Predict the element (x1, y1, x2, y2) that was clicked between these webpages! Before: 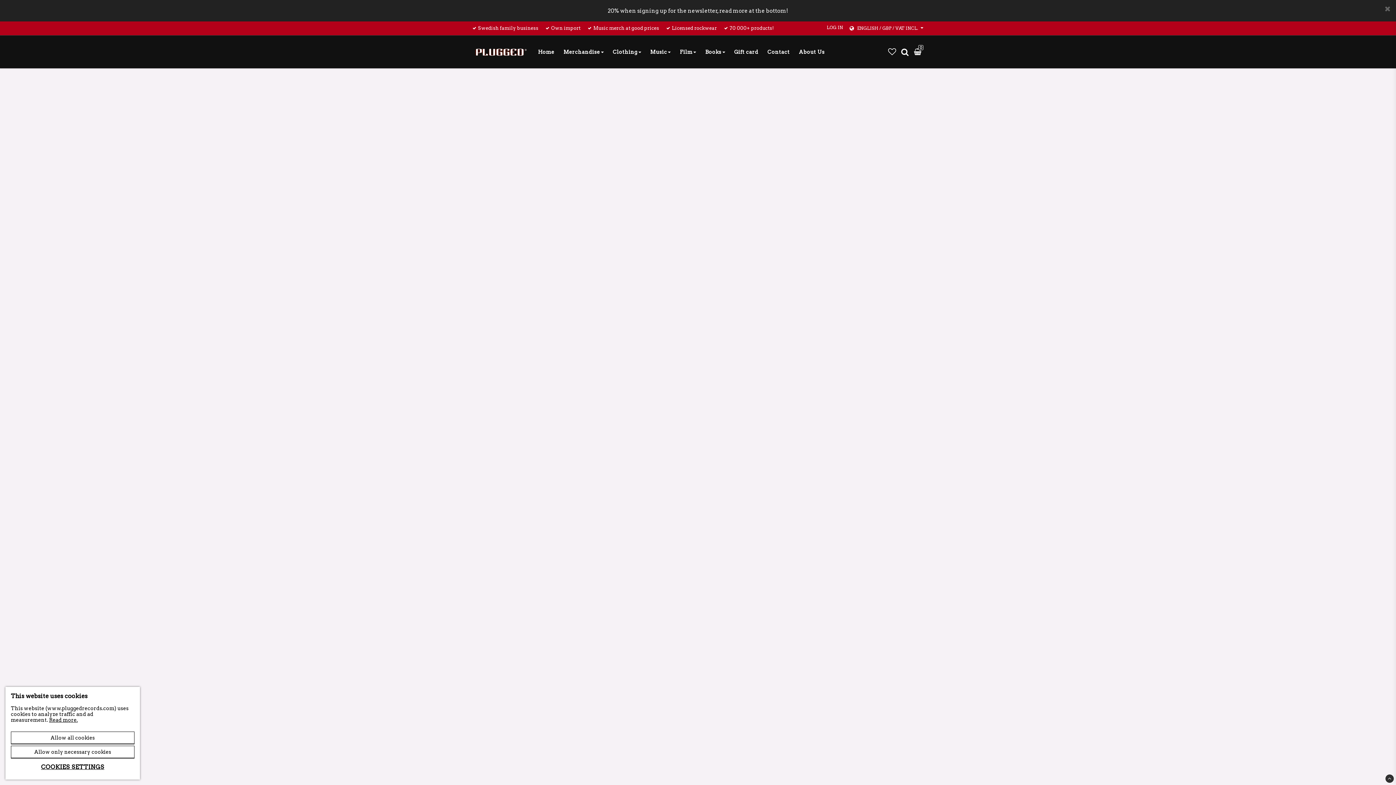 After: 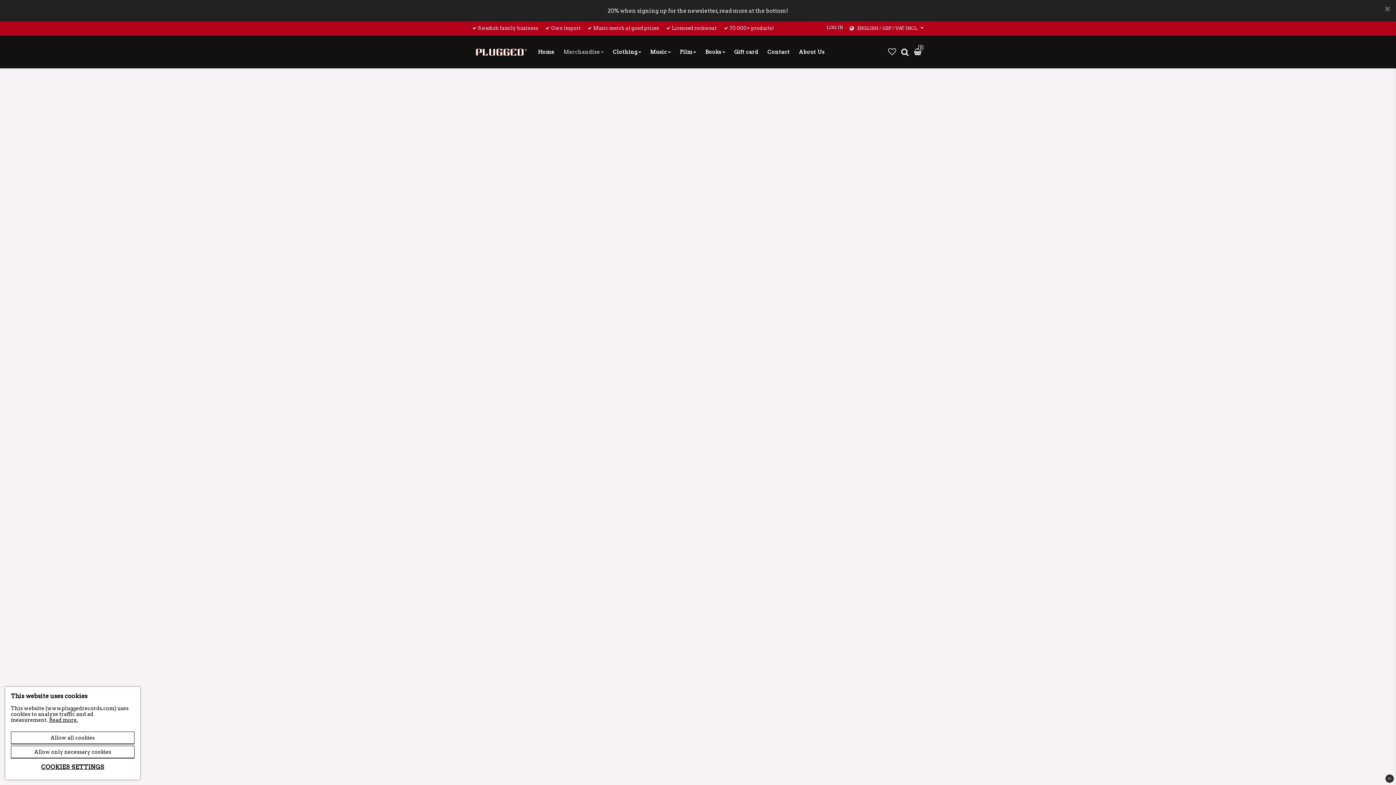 Action: label: Merchandise bbox: (563, 45, 603, 58)